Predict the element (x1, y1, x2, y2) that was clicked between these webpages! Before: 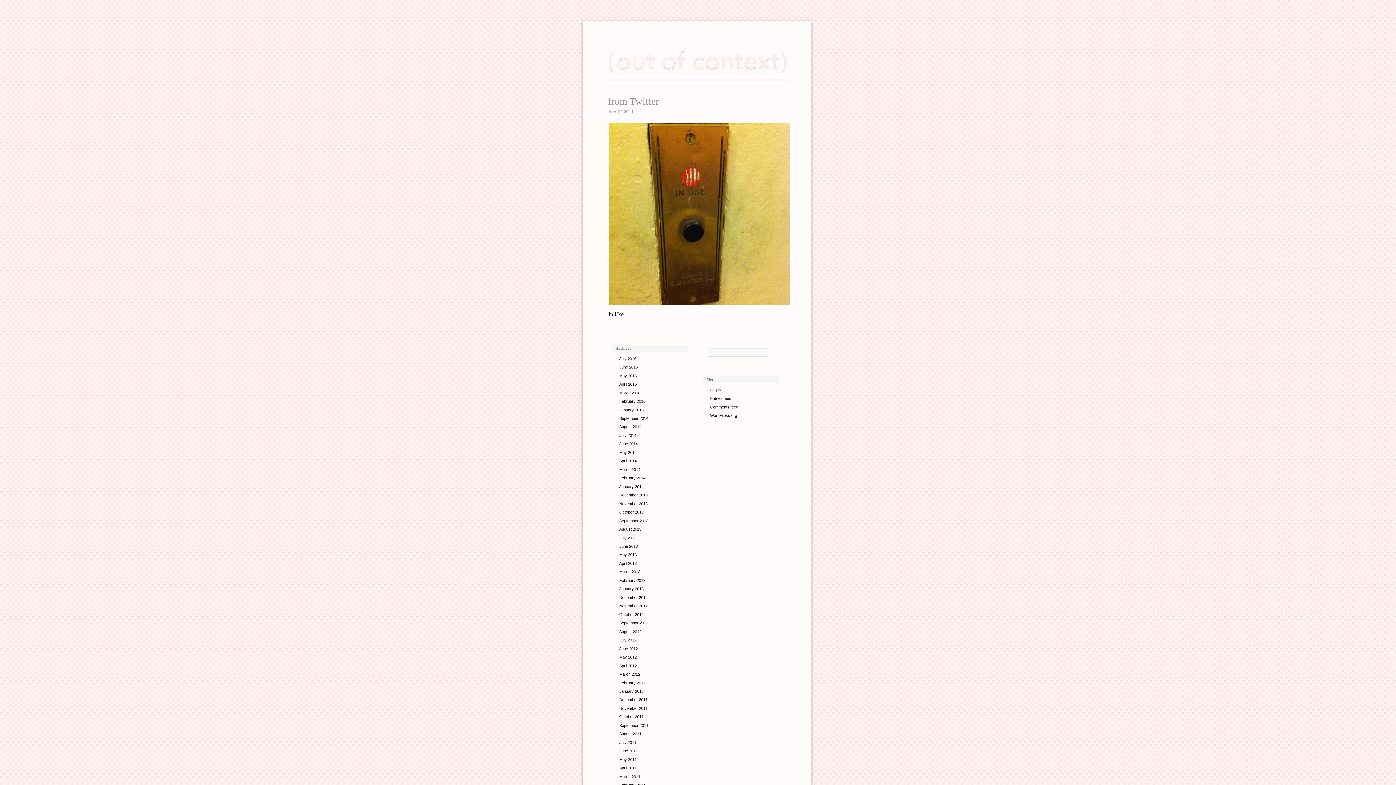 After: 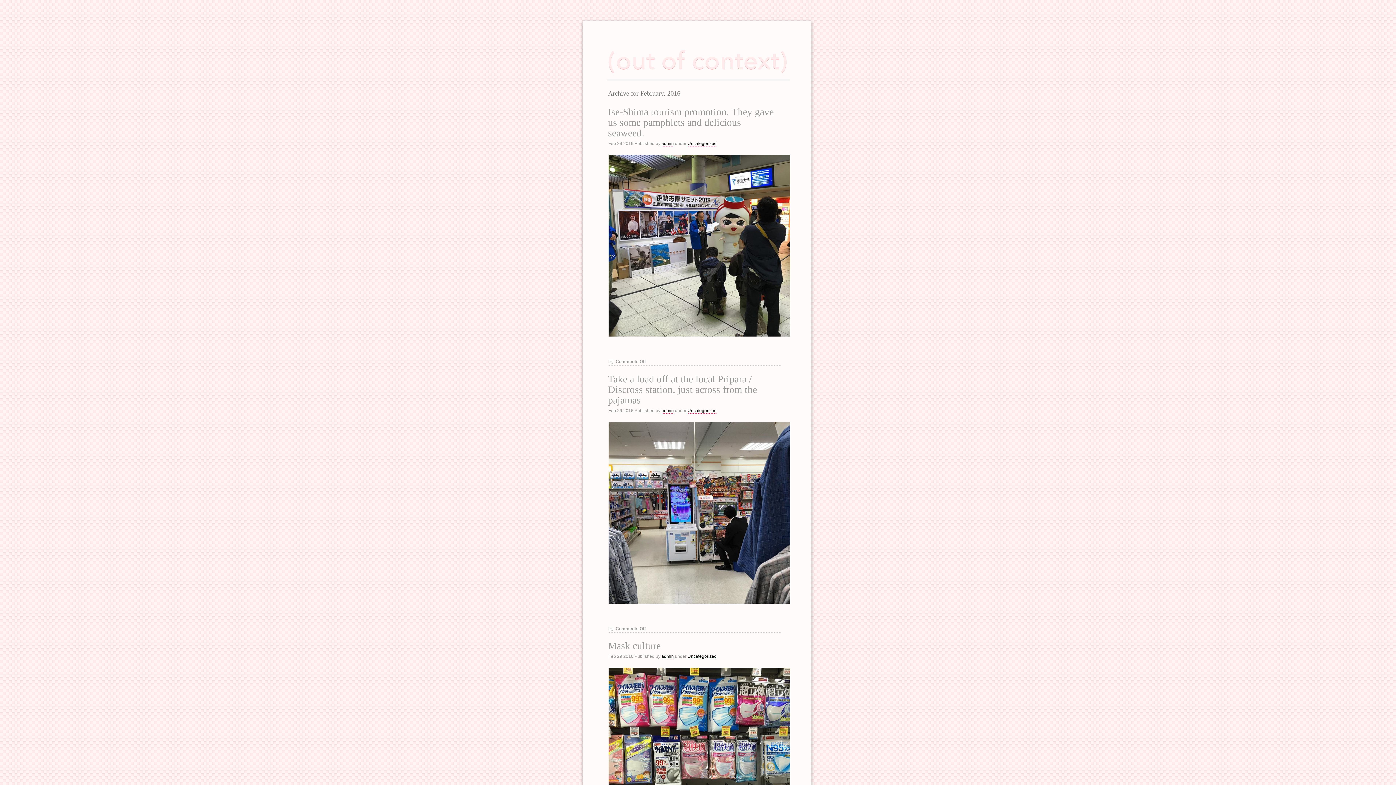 Action: label: February 2016 bbox: (619, 399, 645, 403)